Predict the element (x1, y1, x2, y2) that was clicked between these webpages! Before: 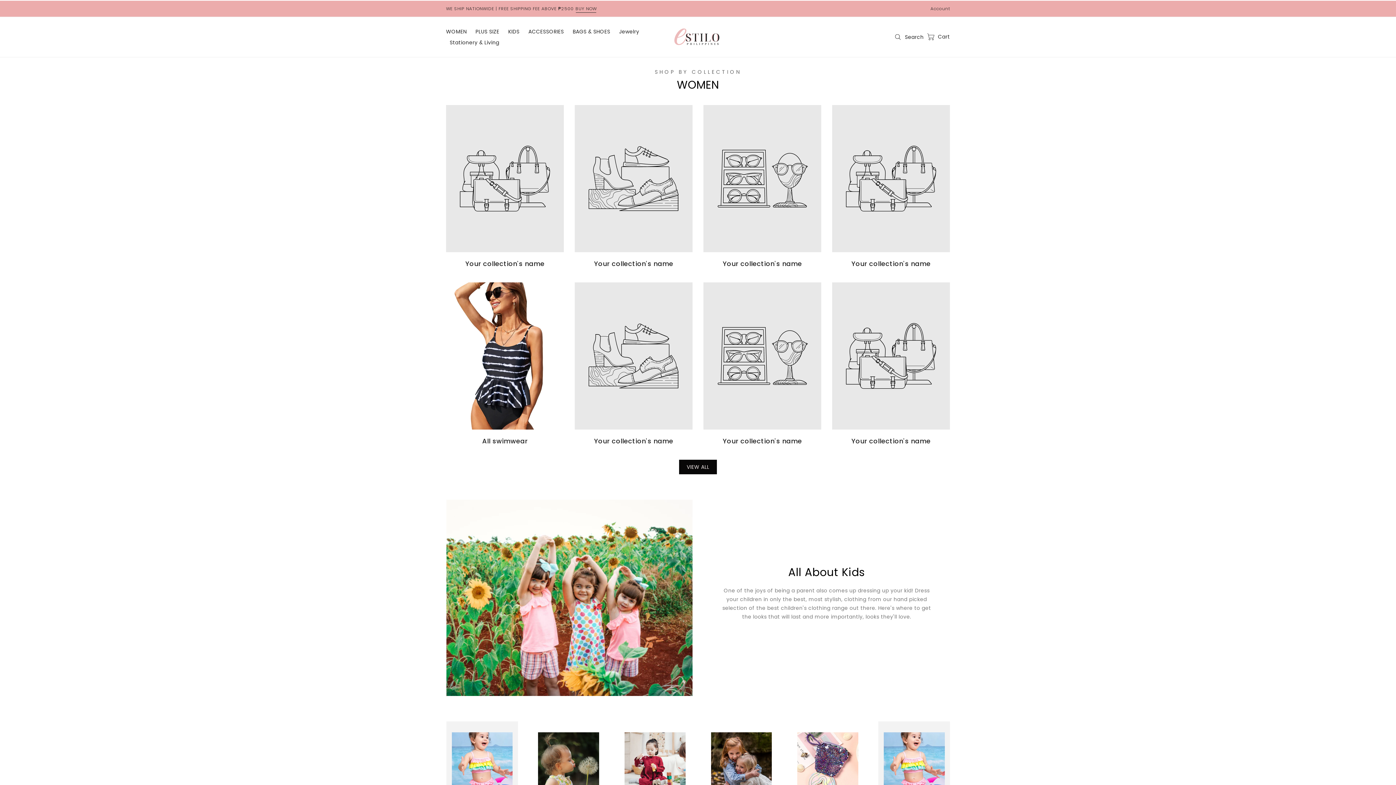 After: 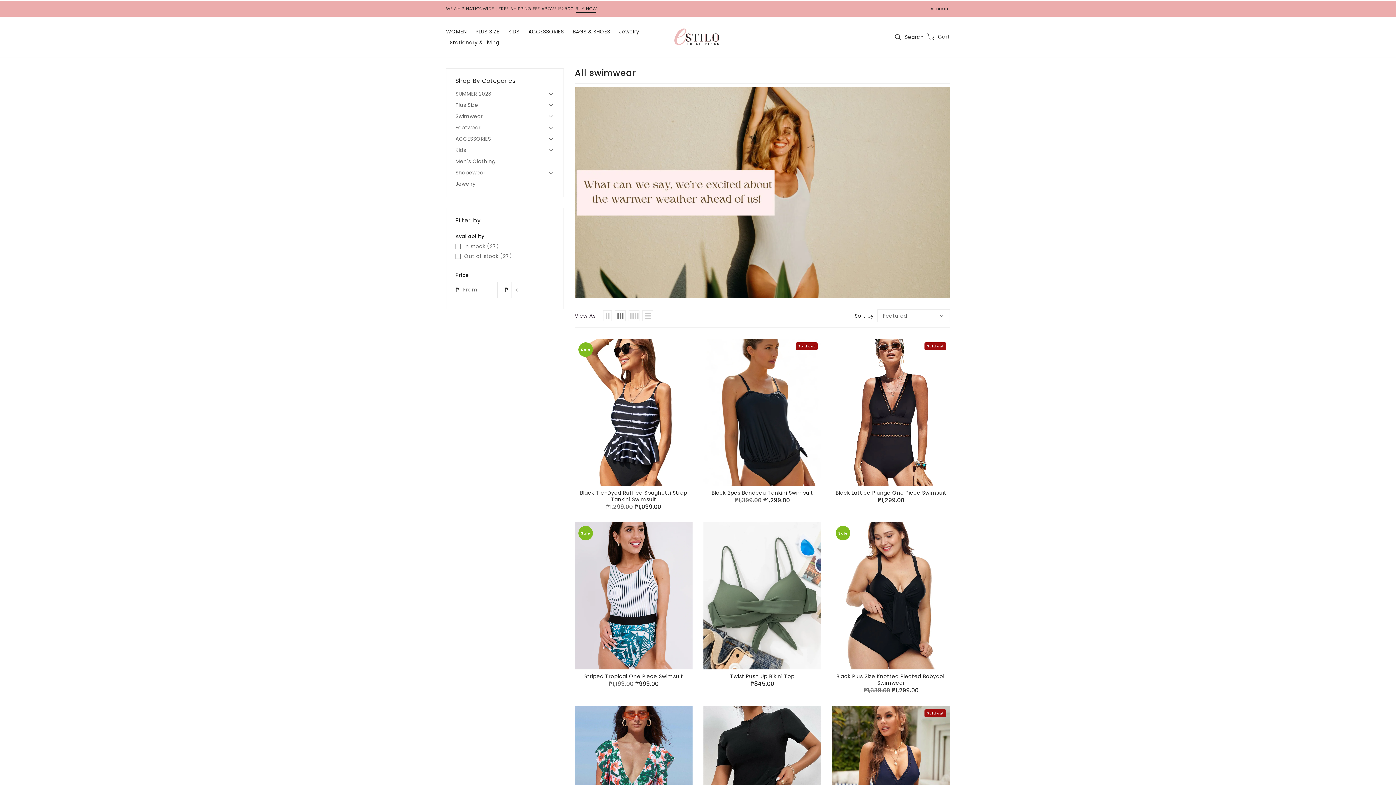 Action: bbox: (446, 282, 564, 449) label: All swimwear
SHOP THE COLLECTION